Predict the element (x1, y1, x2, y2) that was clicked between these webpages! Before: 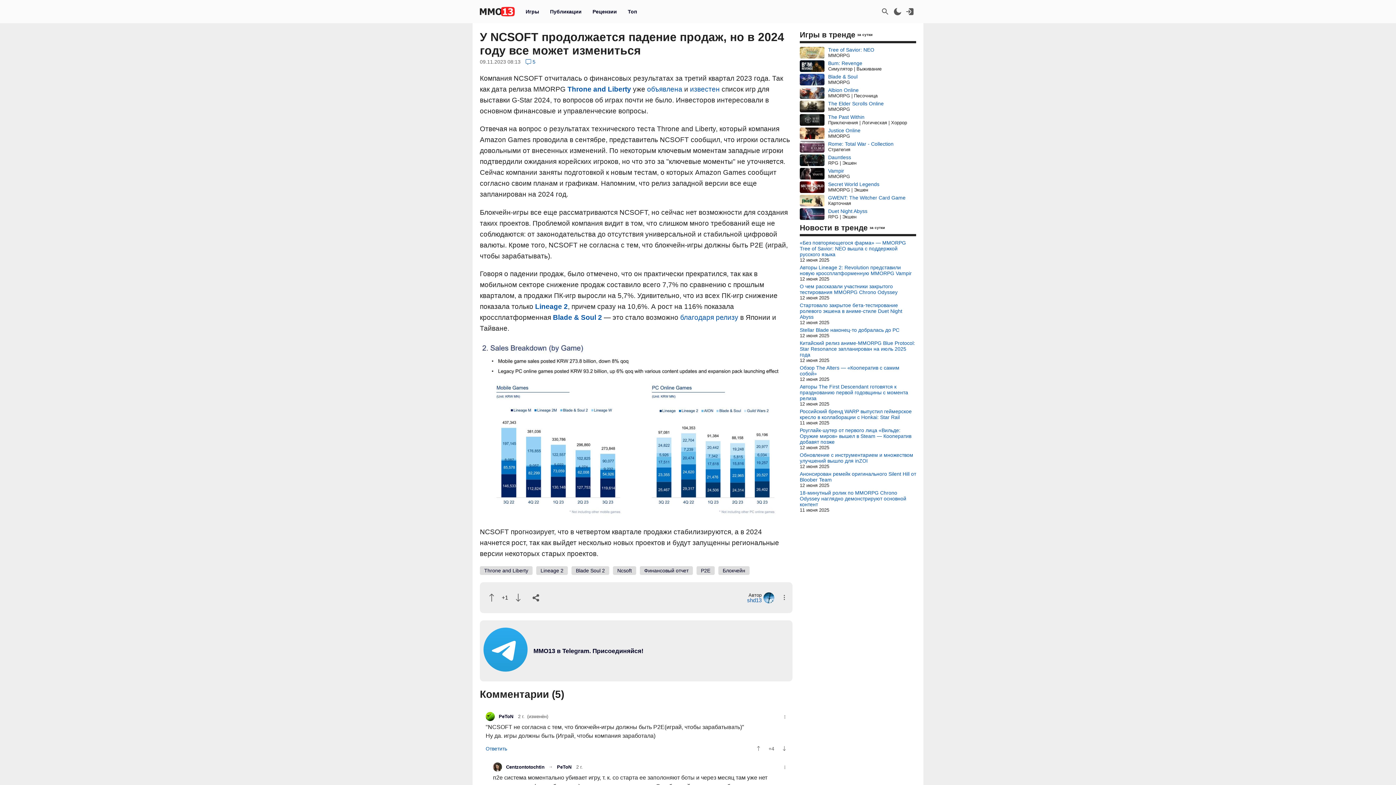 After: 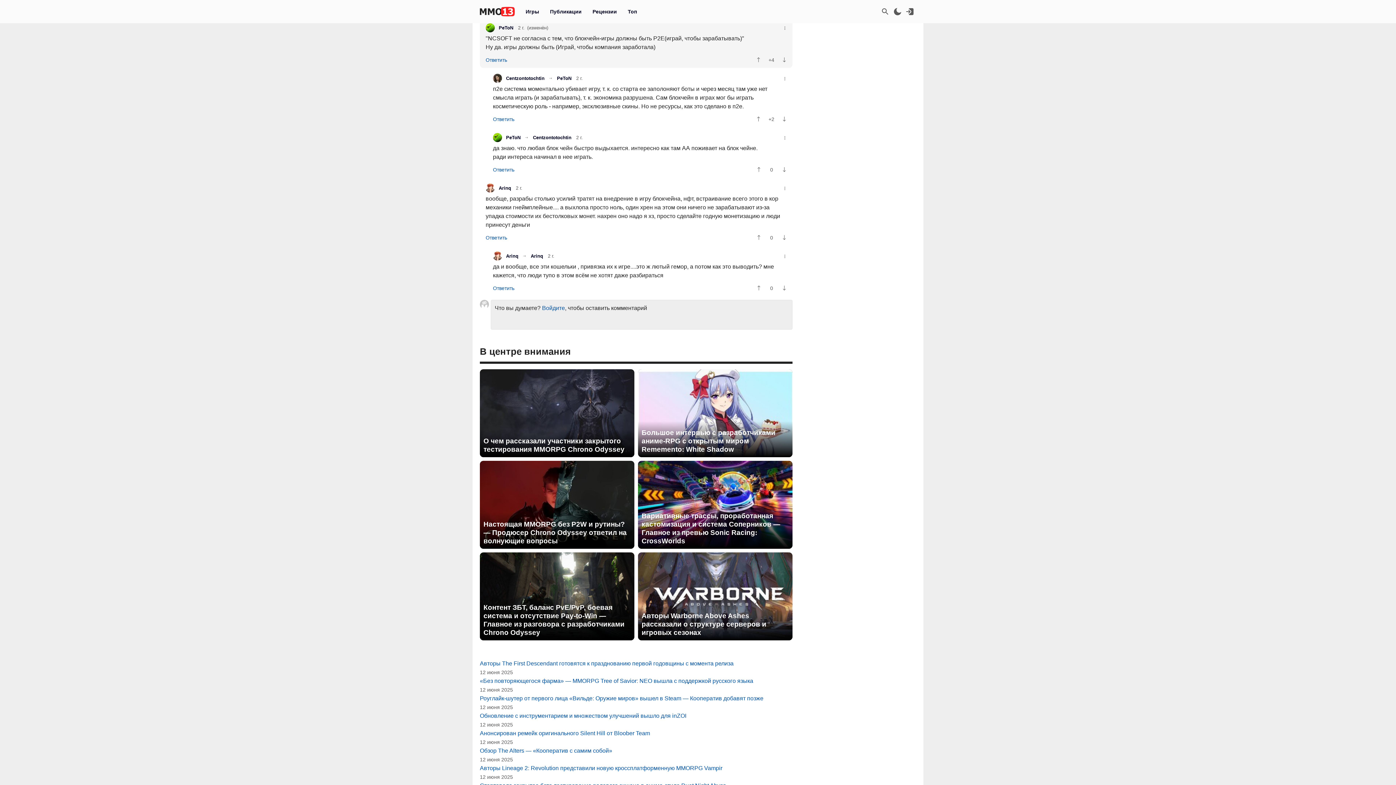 Action: label:  5 bbox: (524, 57, 537, 66)